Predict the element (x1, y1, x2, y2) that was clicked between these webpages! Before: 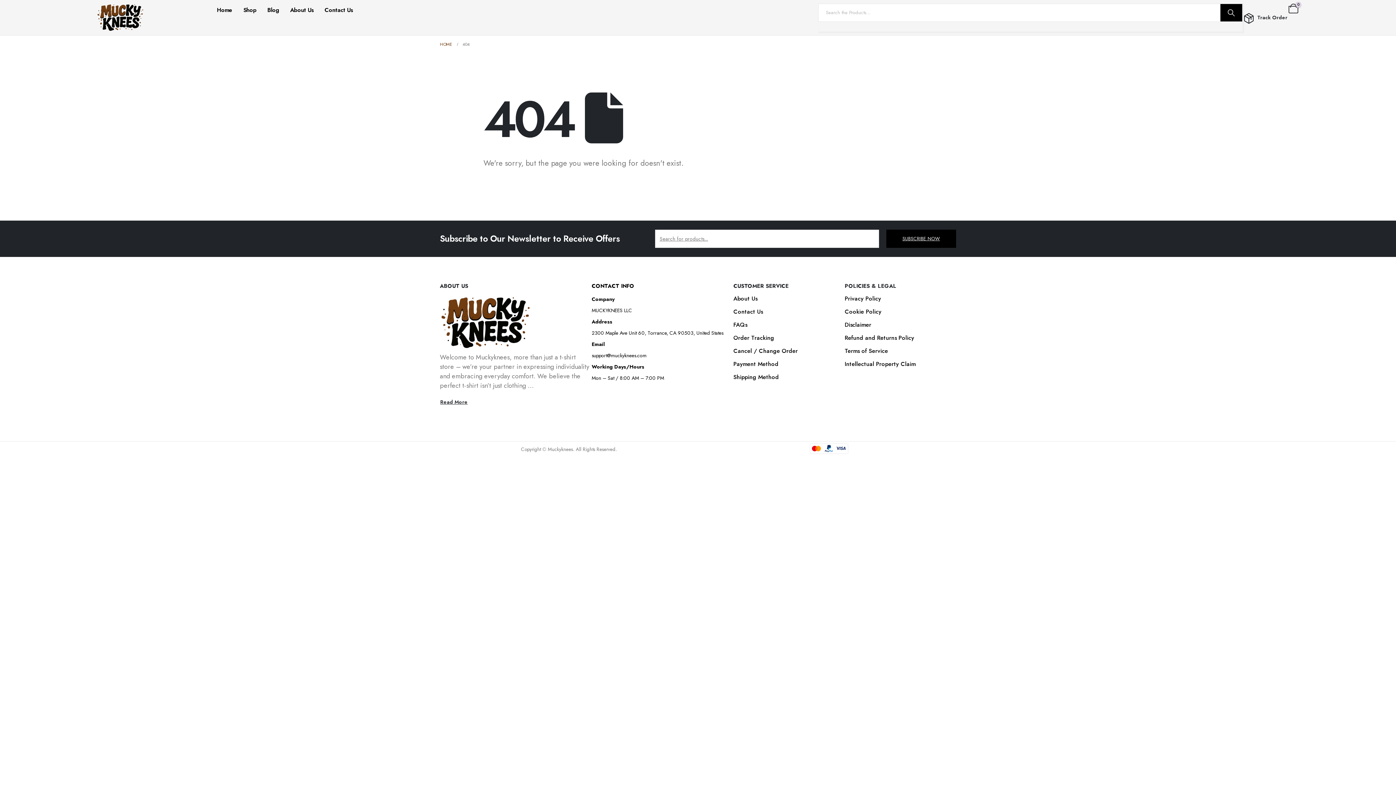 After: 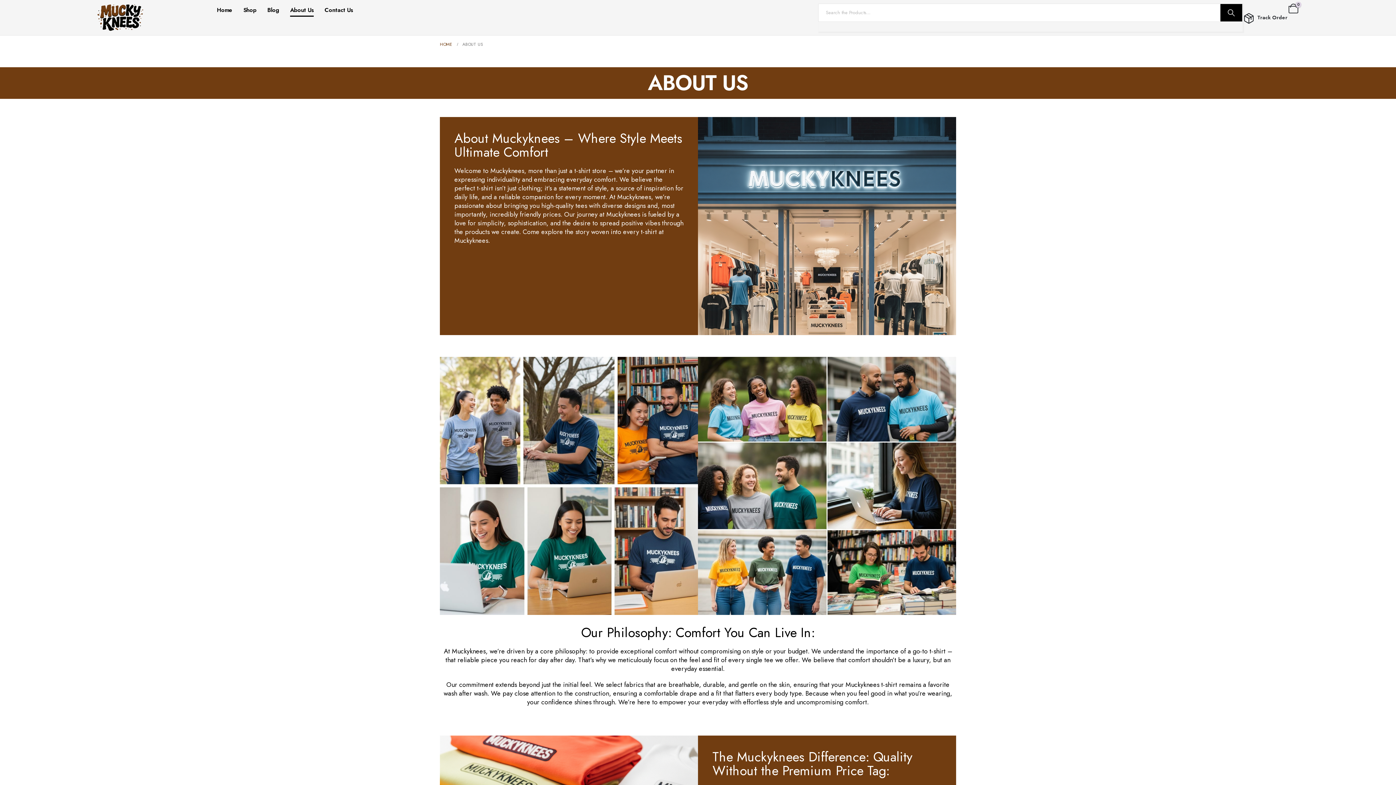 Action: label: About Us bbox: (733, 294, 844, 303)